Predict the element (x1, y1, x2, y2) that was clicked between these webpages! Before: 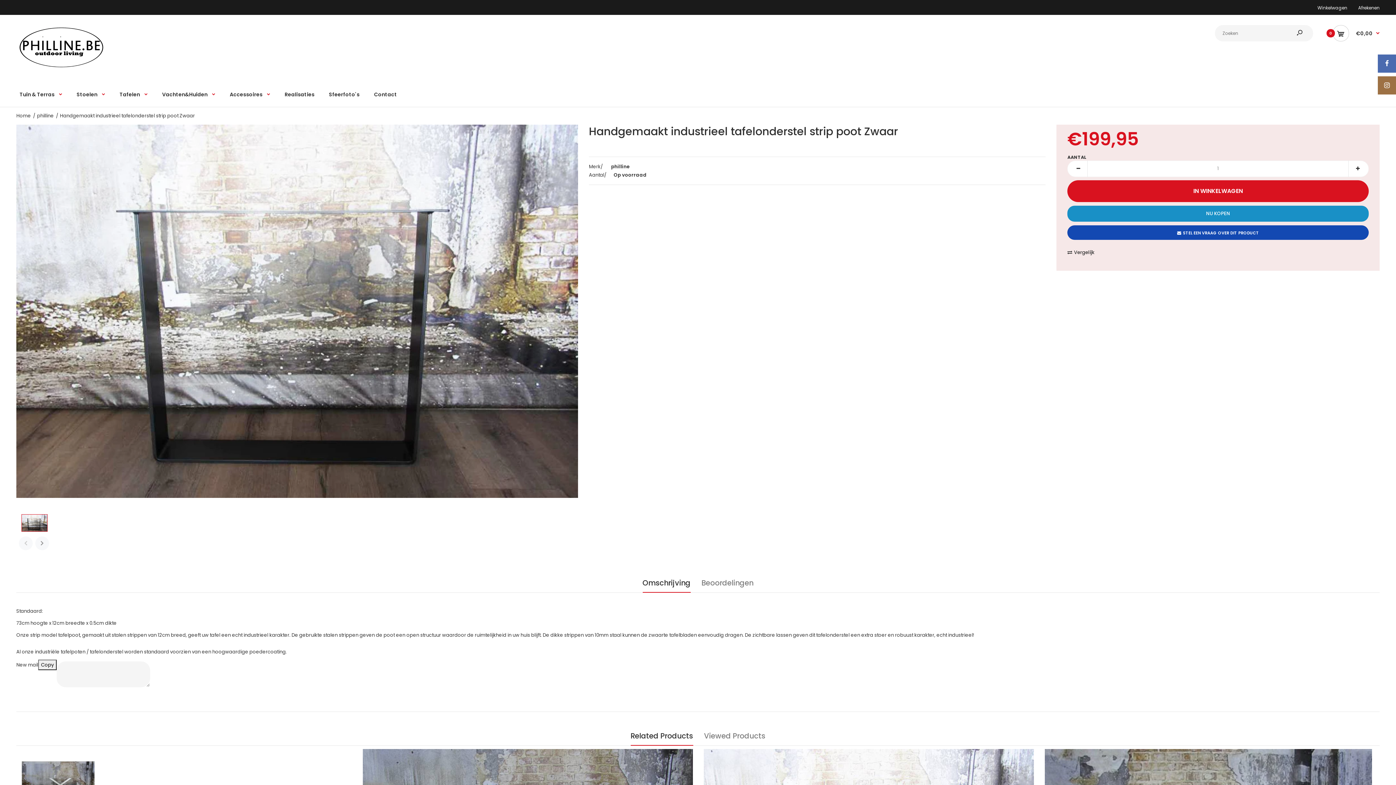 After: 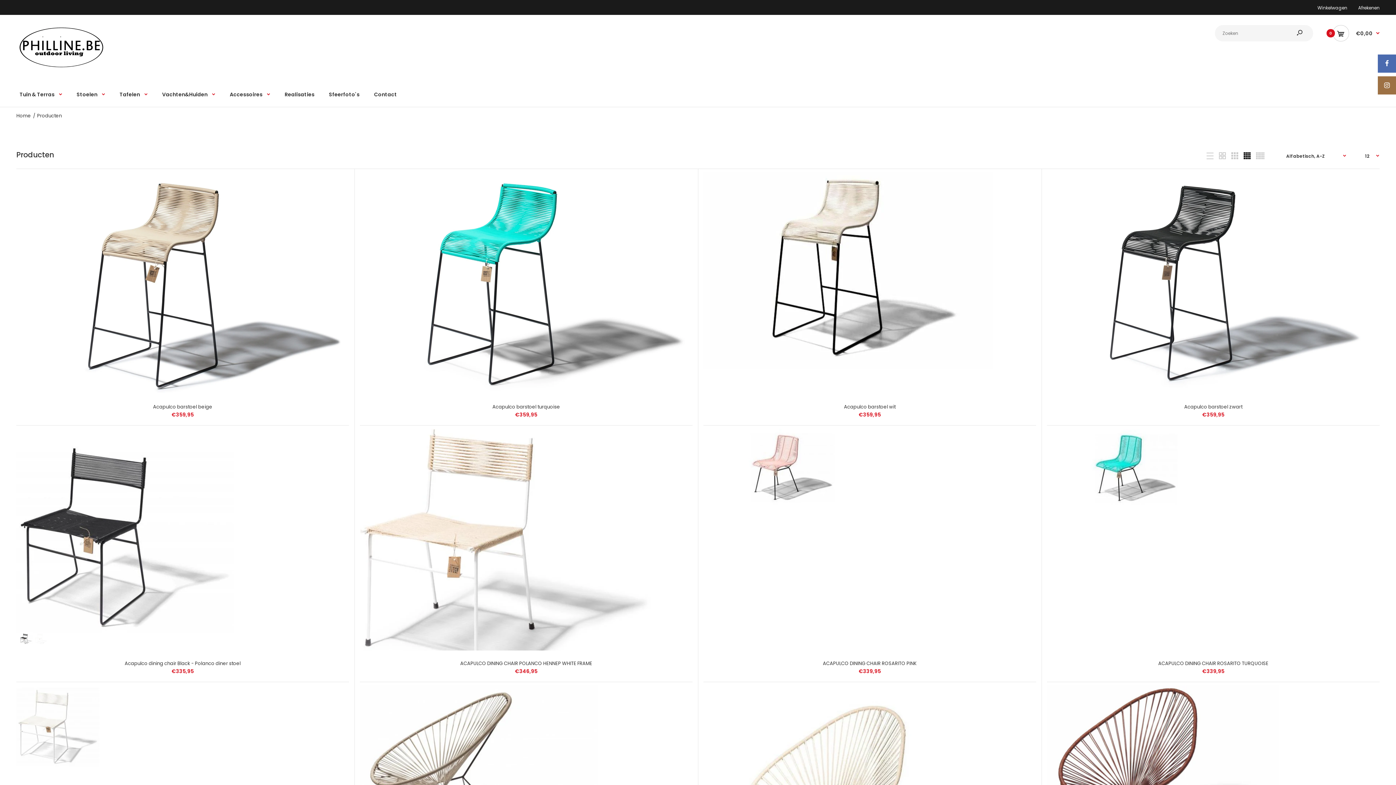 Action: label: Accessoires bbox: (229, 80, 270, 106)